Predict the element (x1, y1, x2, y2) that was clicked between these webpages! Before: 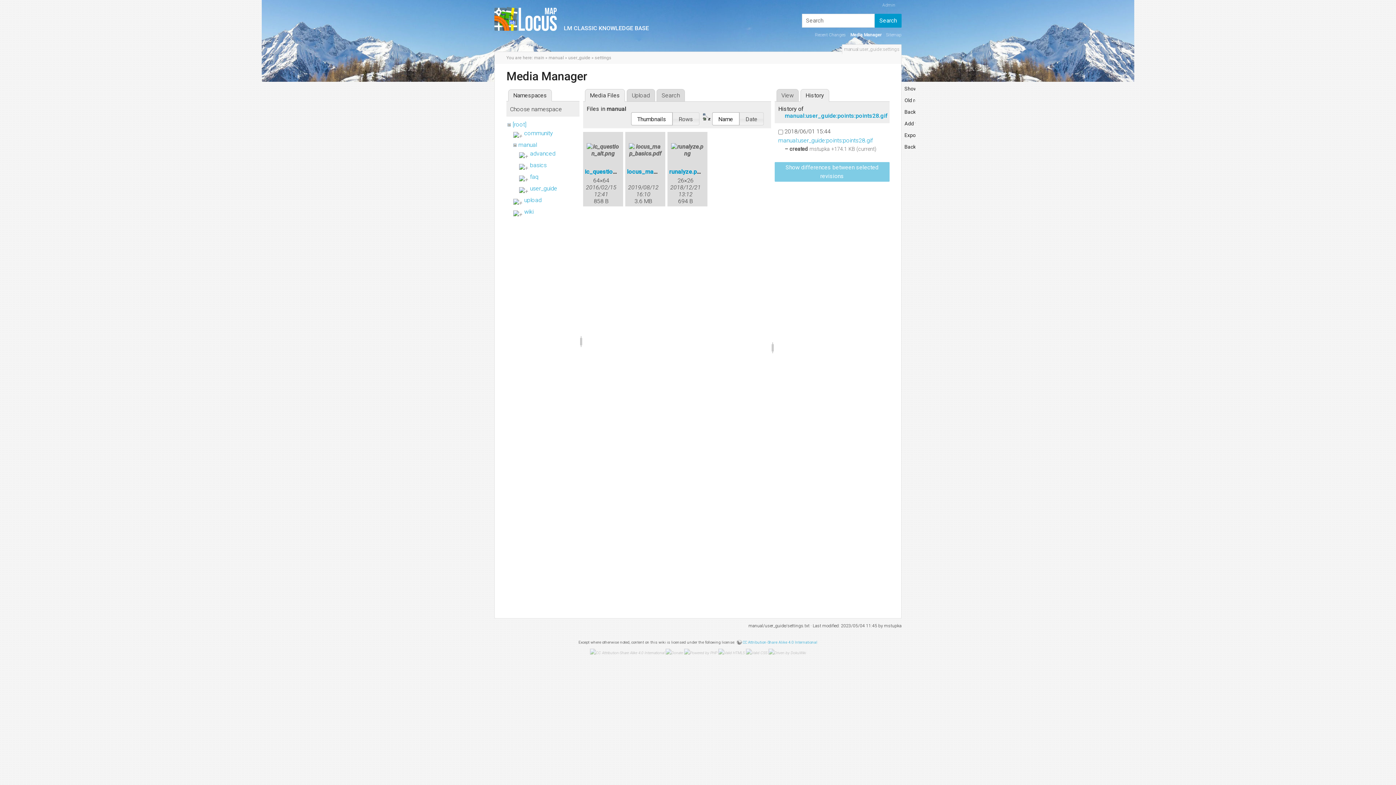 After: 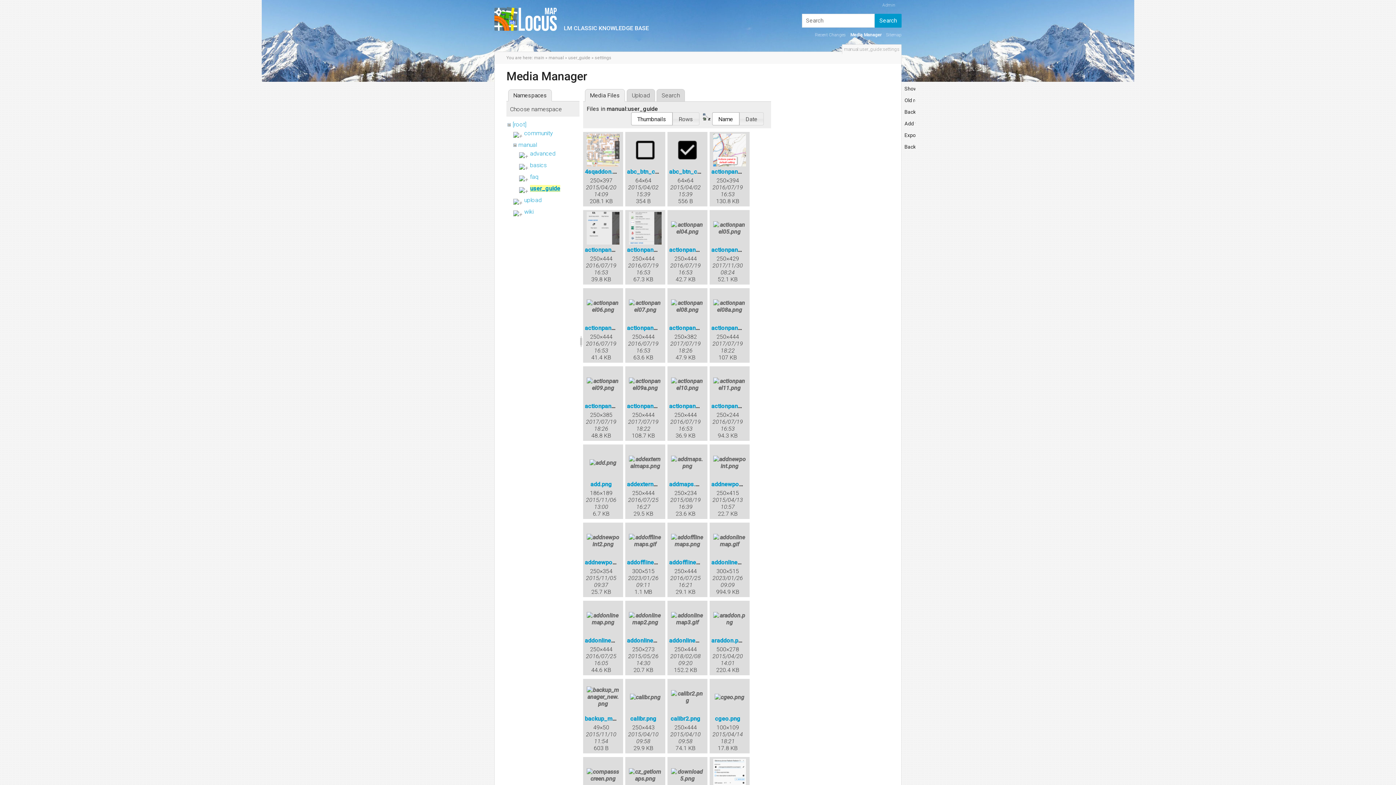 Action: label: user_guide bbox: (530, 185, 557, 192)